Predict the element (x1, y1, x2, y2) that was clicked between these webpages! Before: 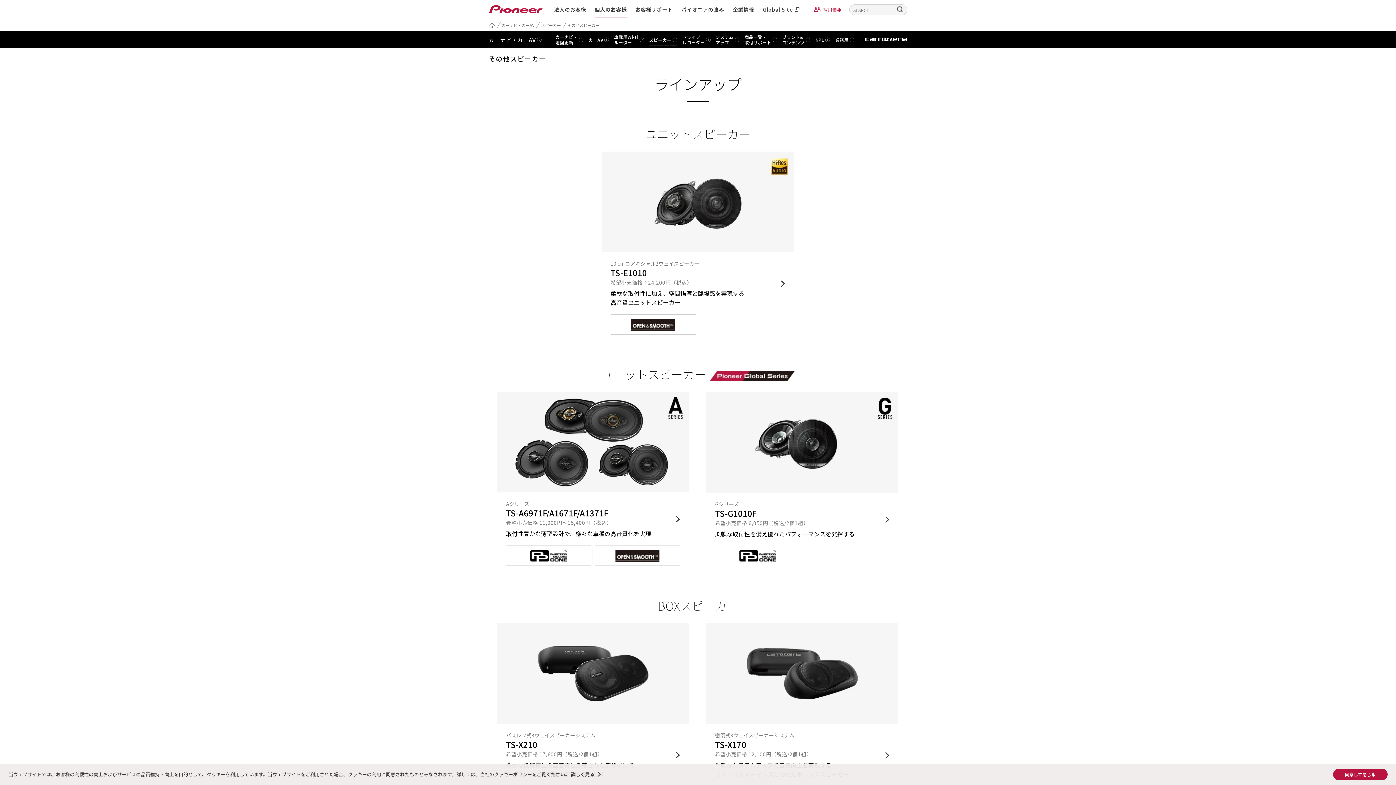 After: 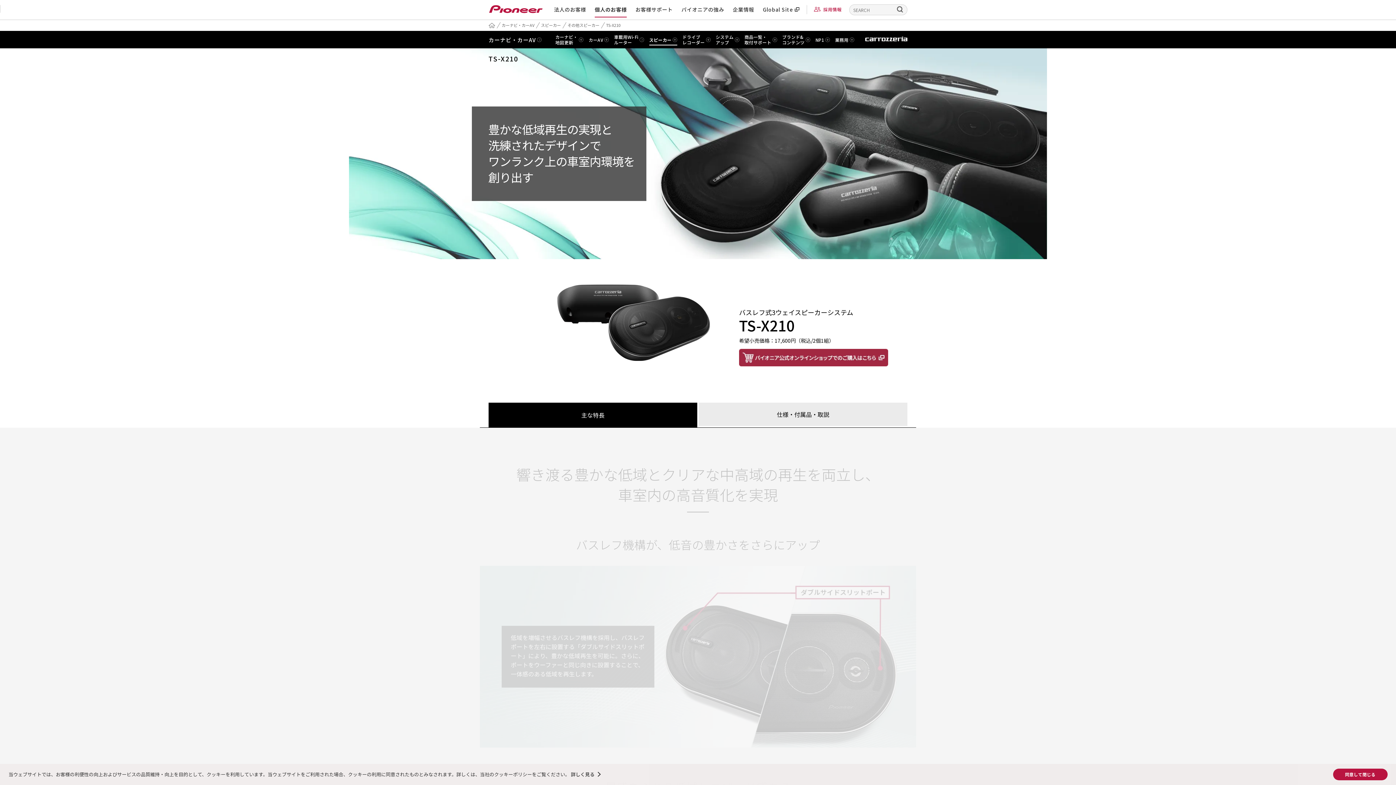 Action: bbox: (497, 623, 689, 779) label: バスレフ式3ウェイスピーカーシステム
TS-X210
希望小売価格 17,600円（税込/2個1組）
豊かな低域再生の高音質と洗練されたデザインで
ワンランク上の車室内環境を創り出す